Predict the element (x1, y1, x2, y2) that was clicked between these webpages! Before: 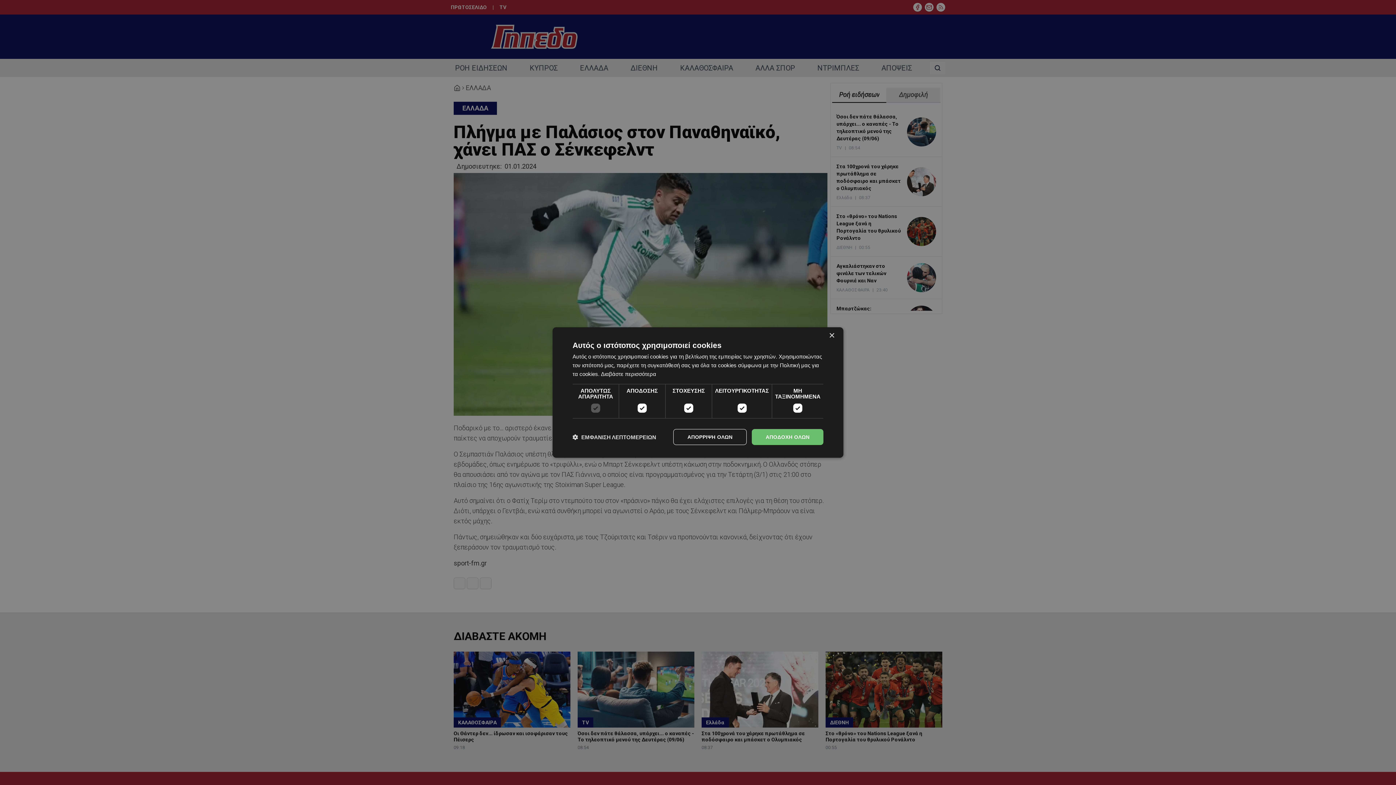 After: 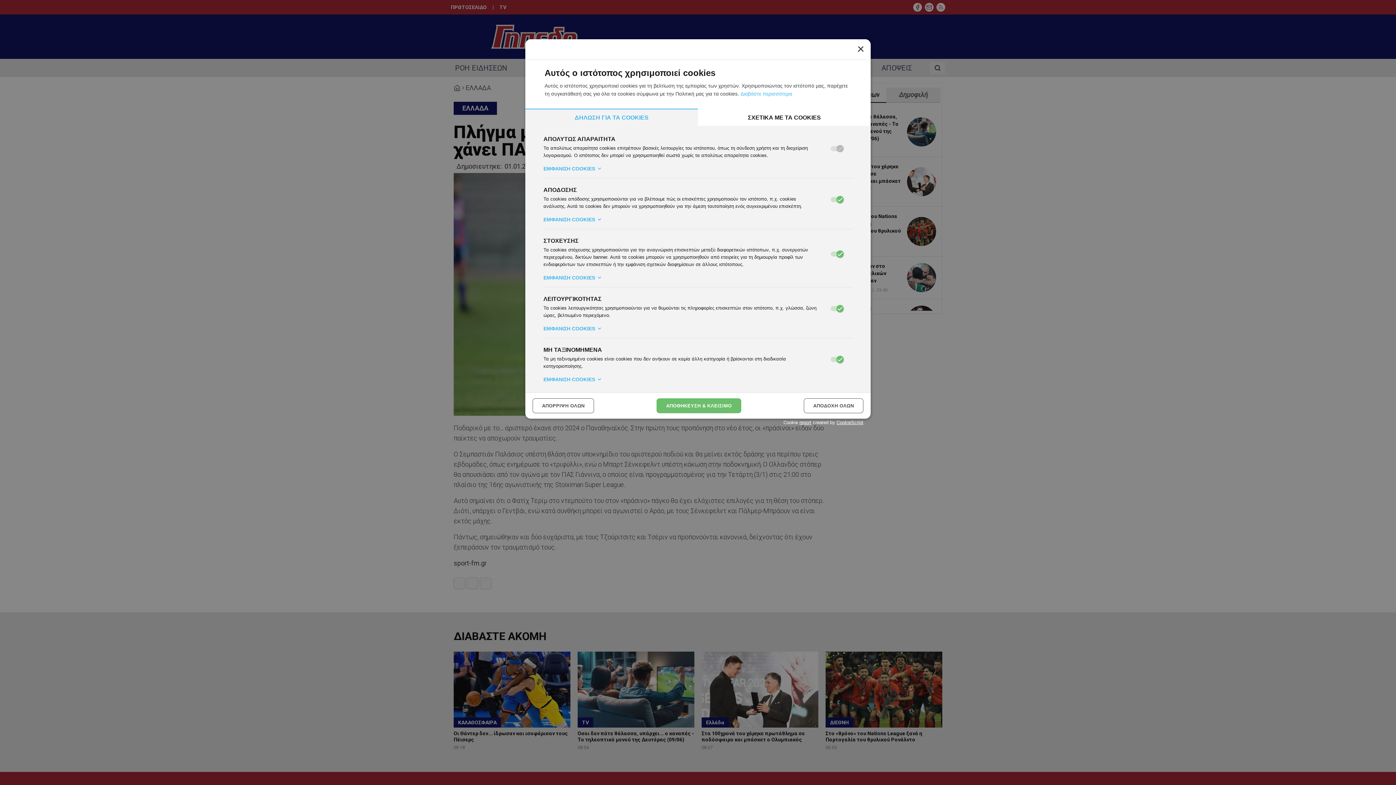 Action: bbox: (572, 433, 656, 440) label:  ΕΜΦΑΝΙΣΗ ΛΕΠΤΟΜΕΡΕΙΩΝ